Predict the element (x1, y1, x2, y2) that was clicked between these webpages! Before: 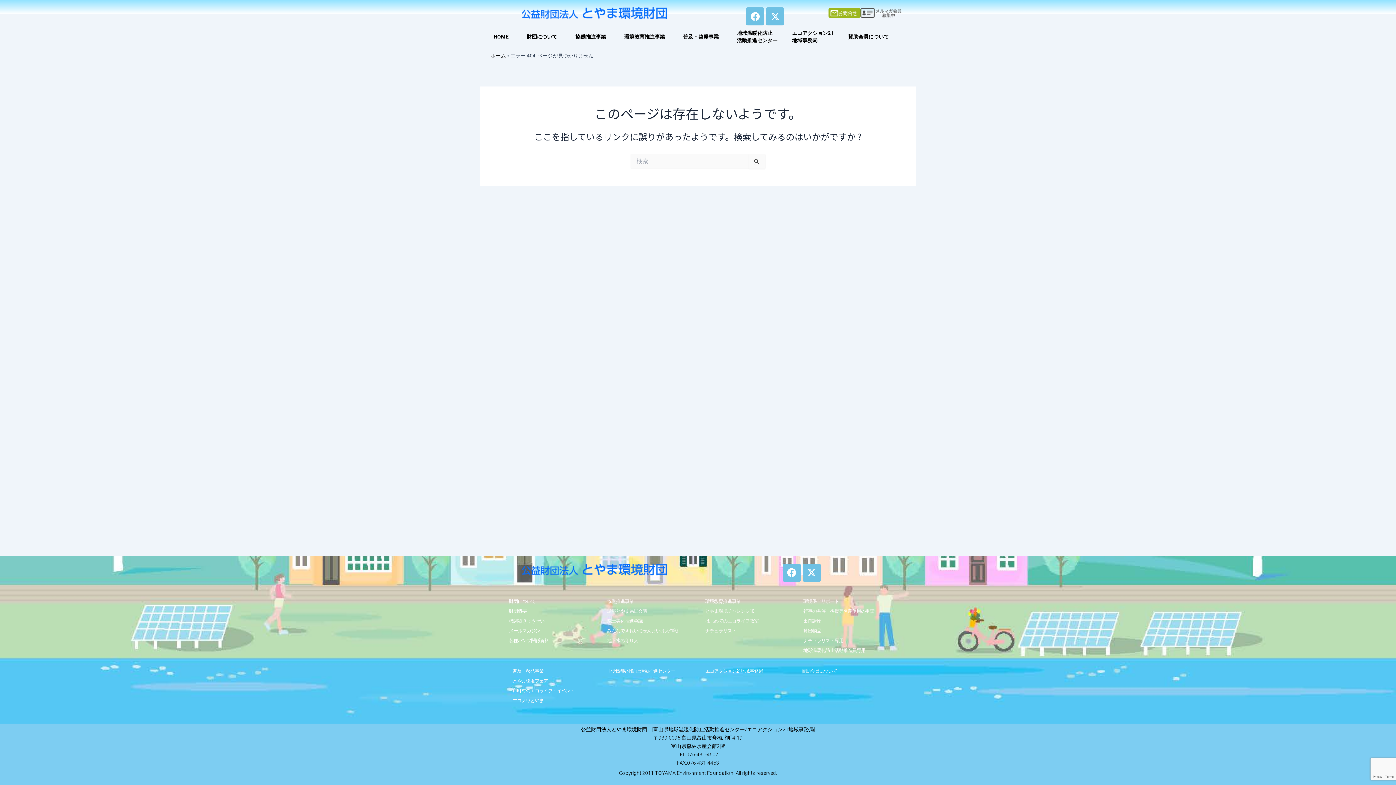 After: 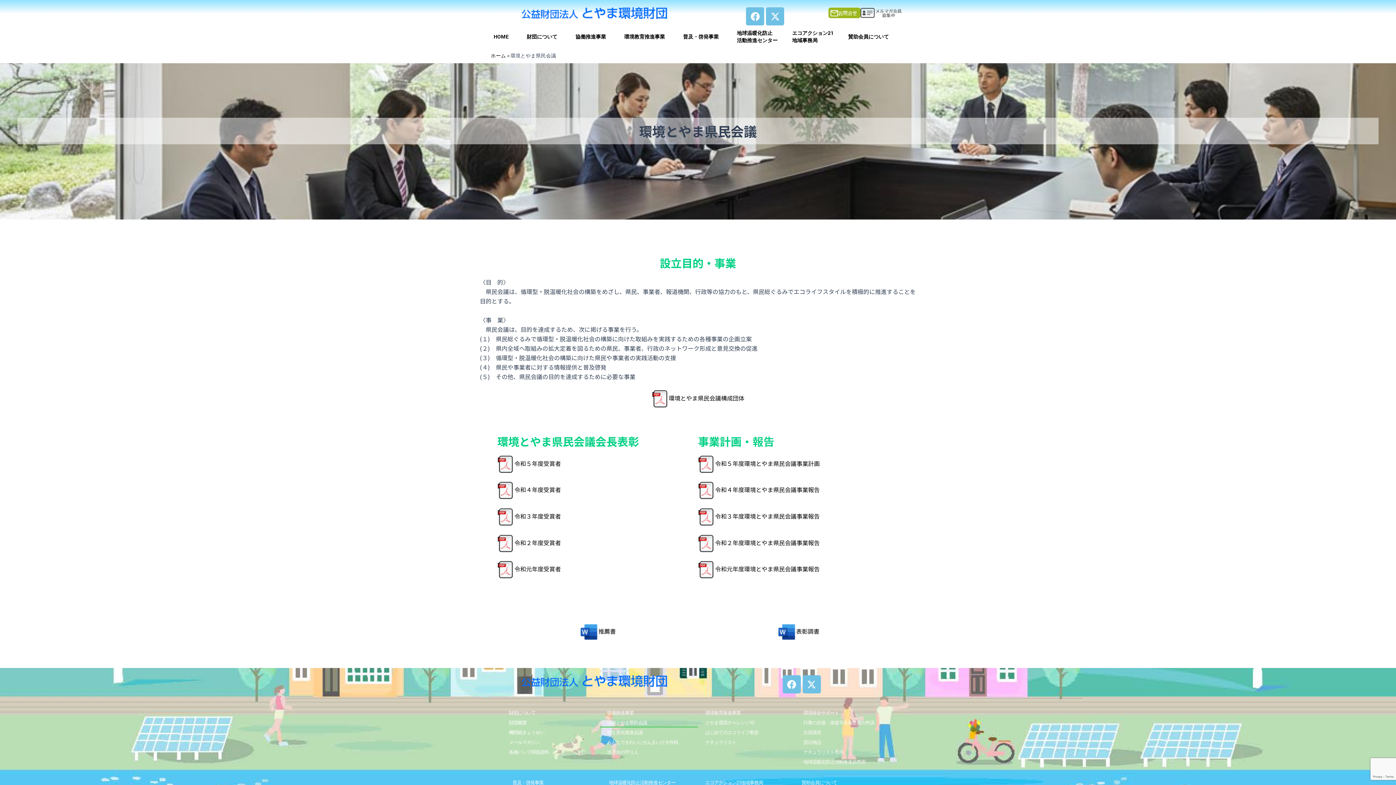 Action: label: 環境とやま県民会議 bbox: (600, 606, 698, 616)